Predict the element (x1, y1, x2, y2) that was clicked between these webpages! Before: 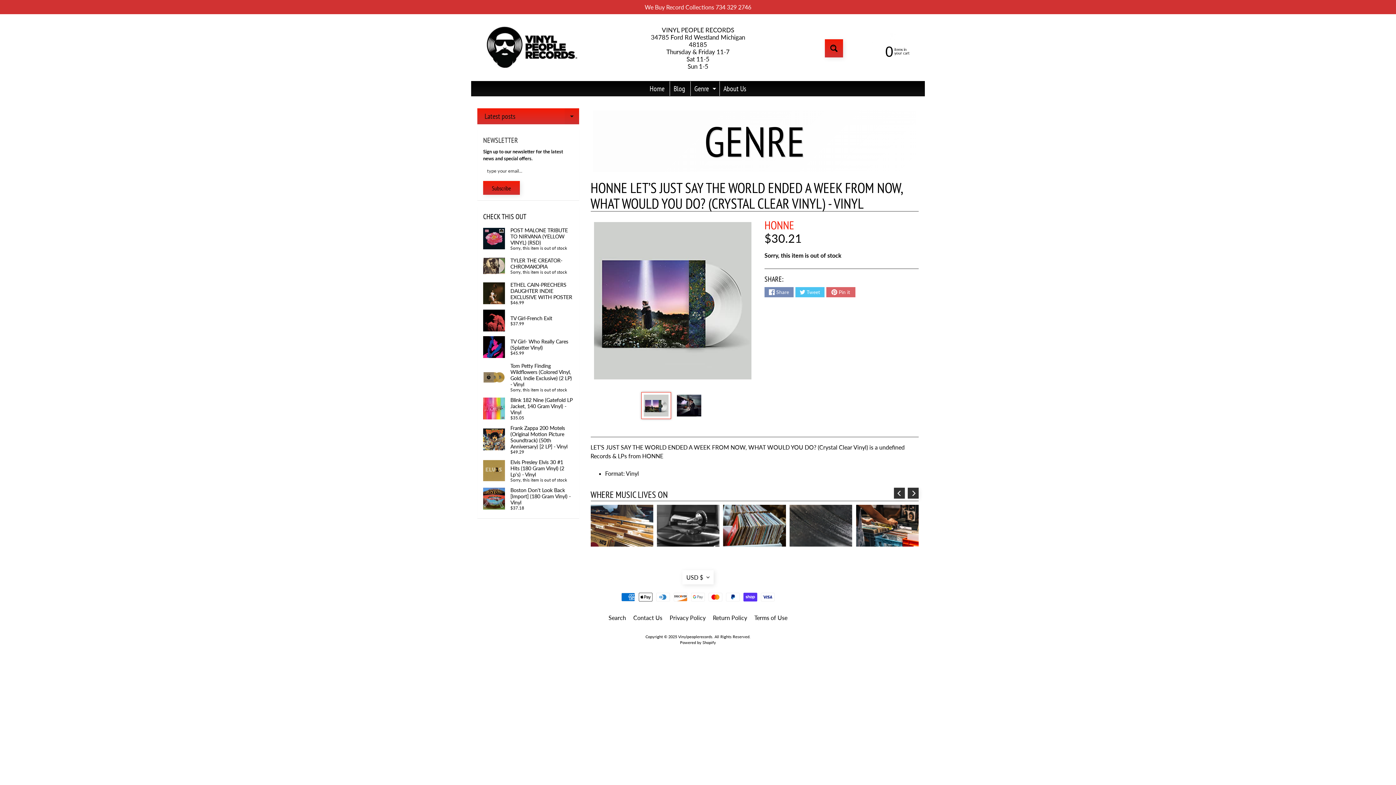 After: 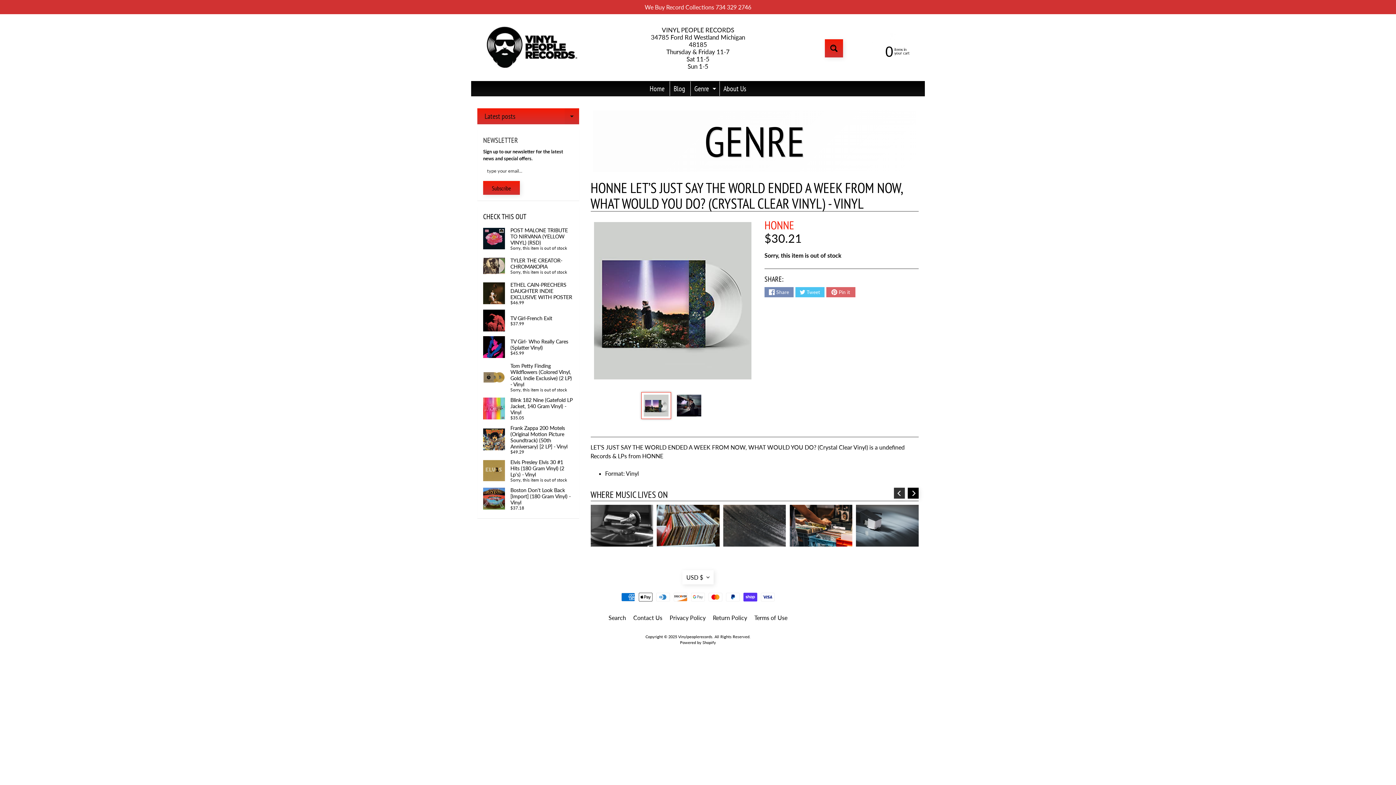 Action: label: Next bbox: (908, 488, 918, 499)